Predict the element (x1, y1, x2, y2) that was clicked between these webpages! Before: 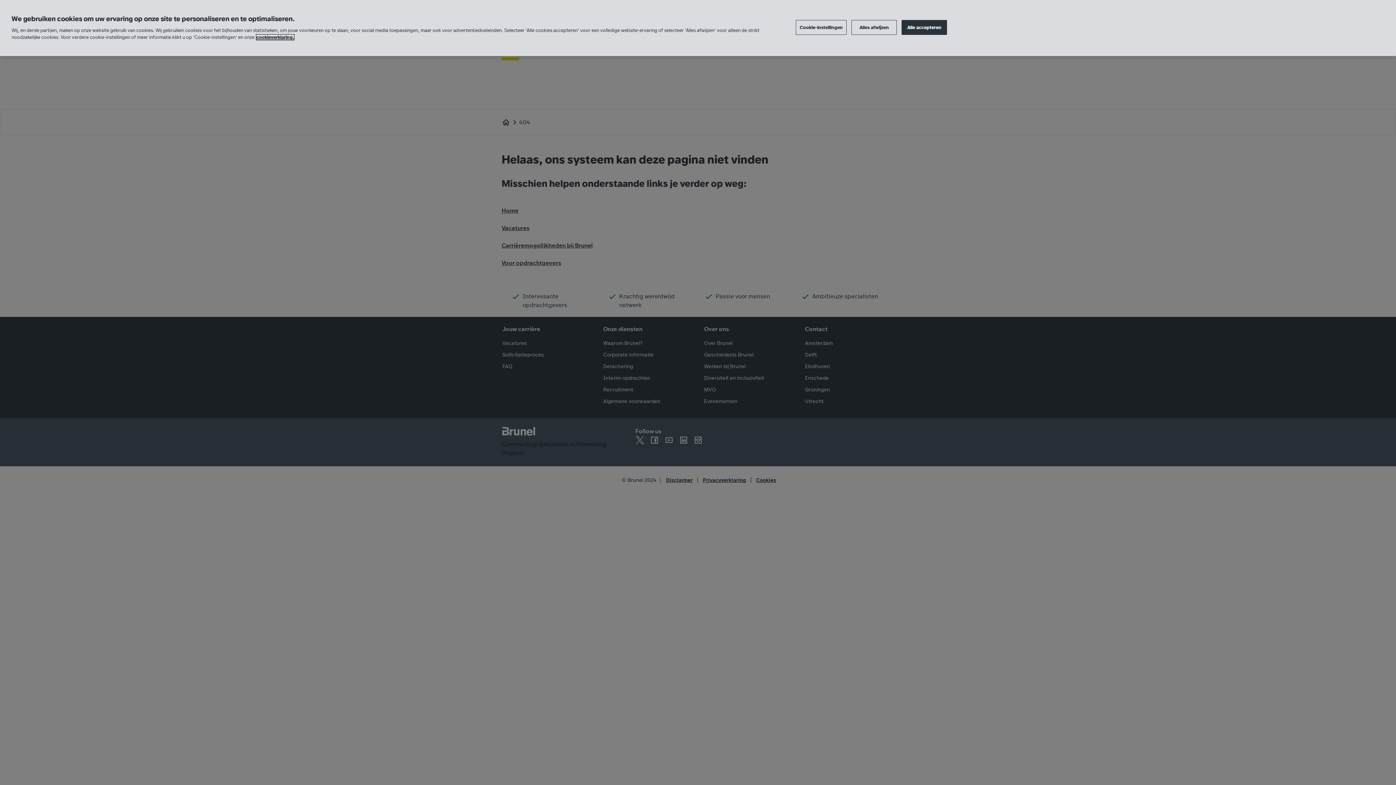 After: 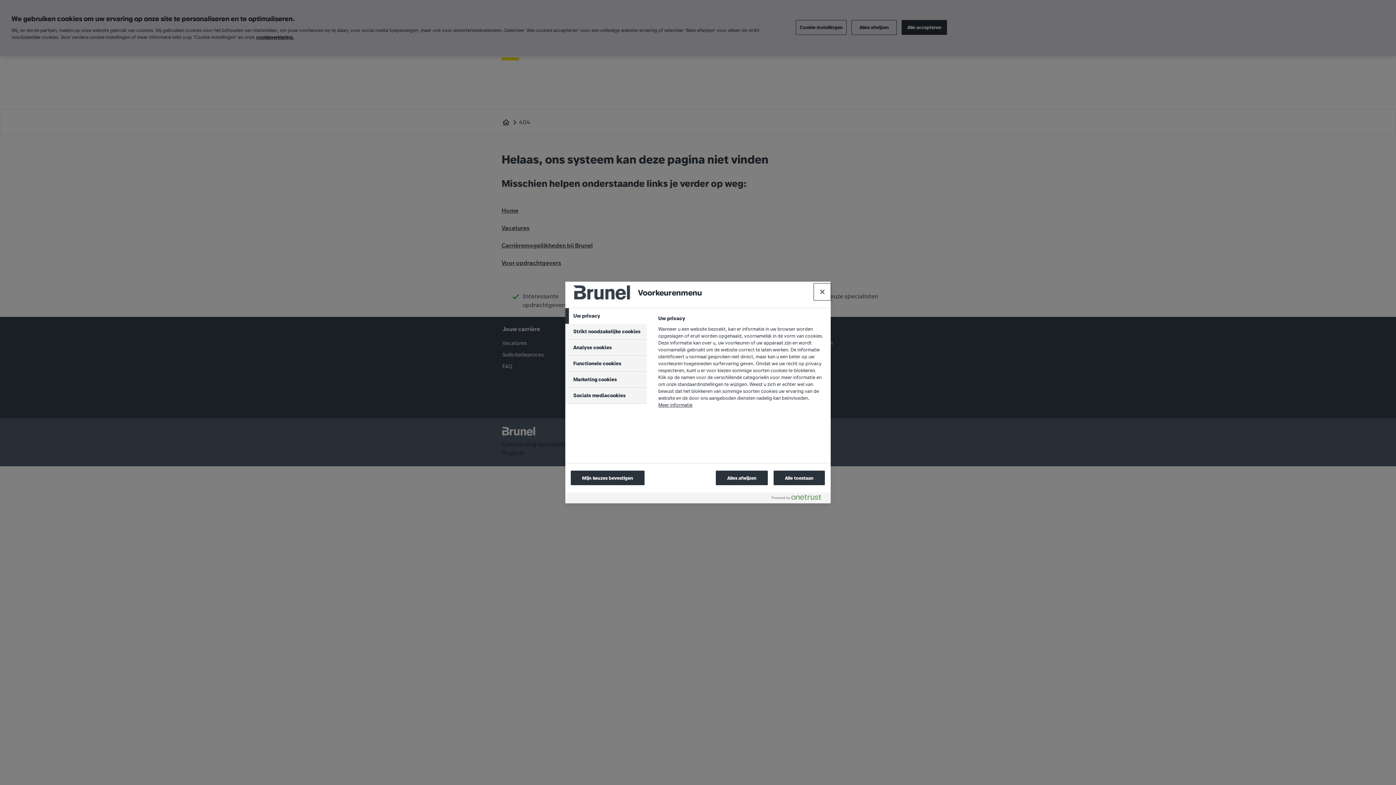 Action: label: Cookie-instellingen bbox: (795, 20, 847, 34)